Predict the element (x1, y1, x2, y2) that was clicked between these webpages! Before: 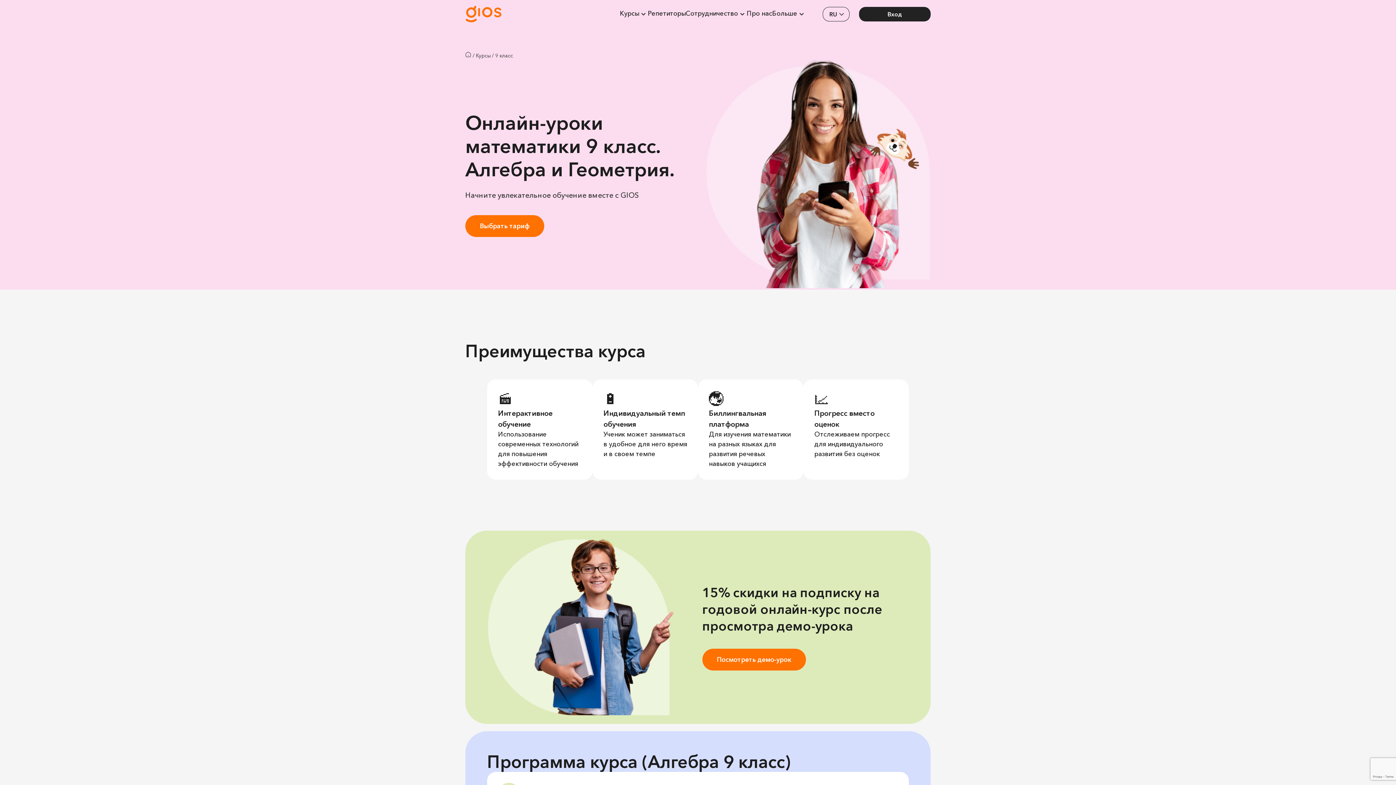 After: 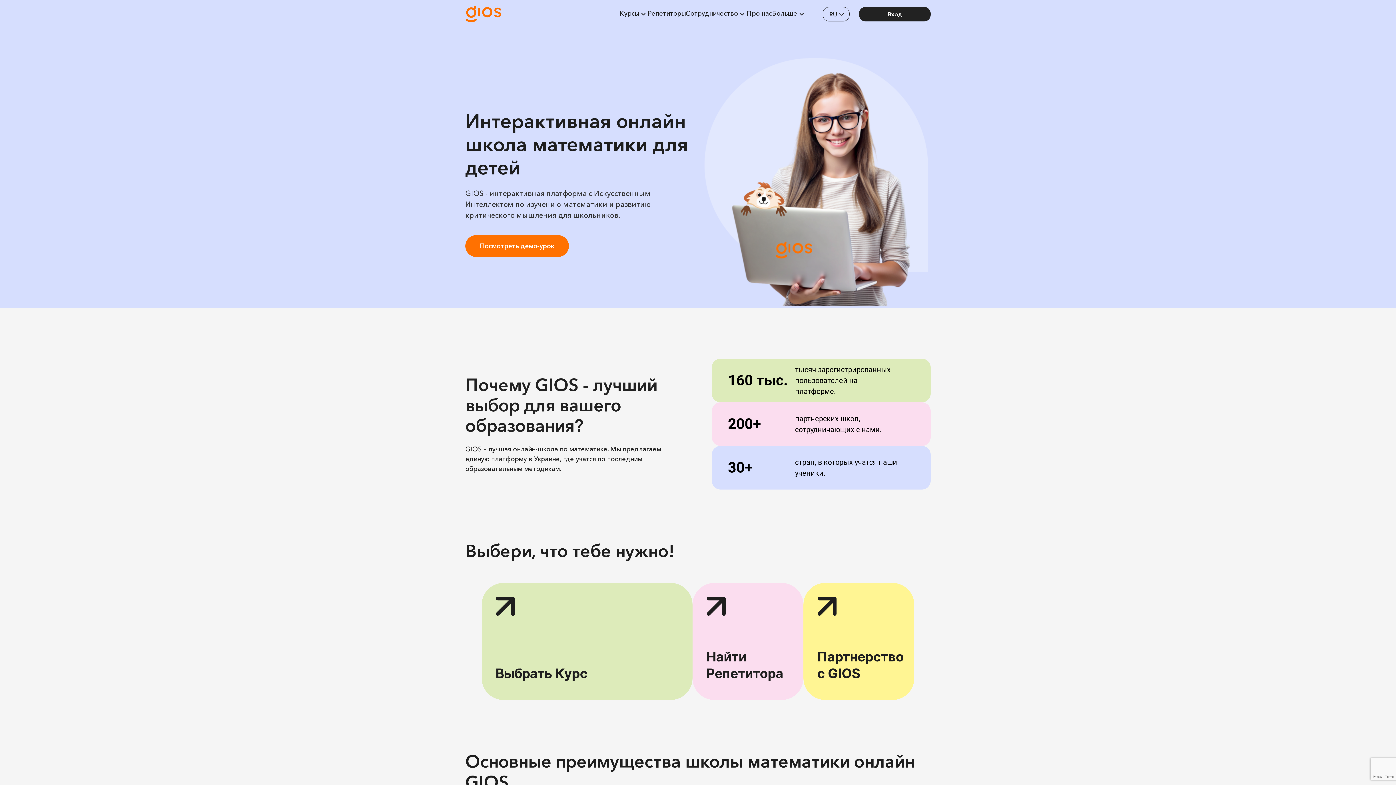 Action: bbox: (465, 52, 471, 58)